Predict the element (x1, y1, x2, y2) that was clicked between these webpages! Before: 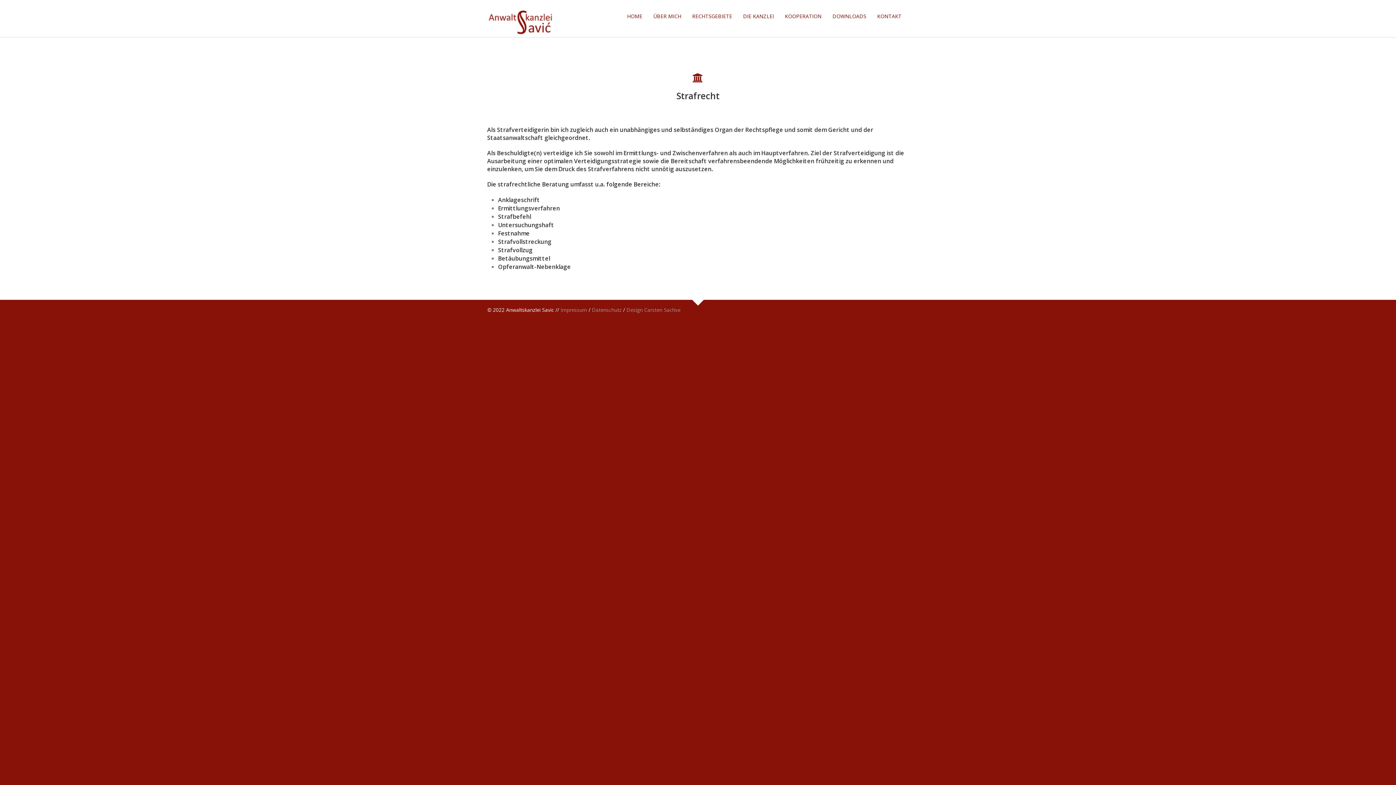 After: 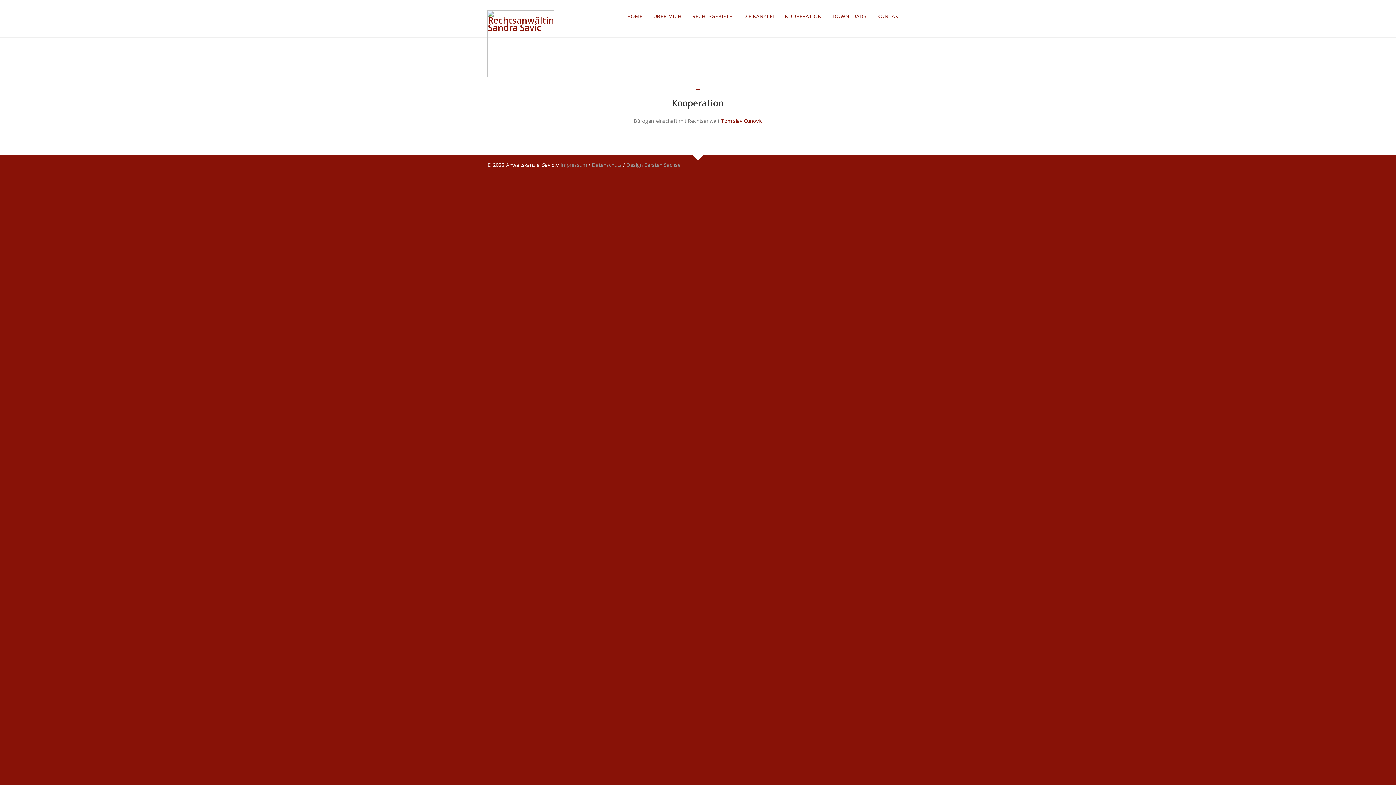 Action: label: KOOPERATION bbox: (779, 12, 827, 19)